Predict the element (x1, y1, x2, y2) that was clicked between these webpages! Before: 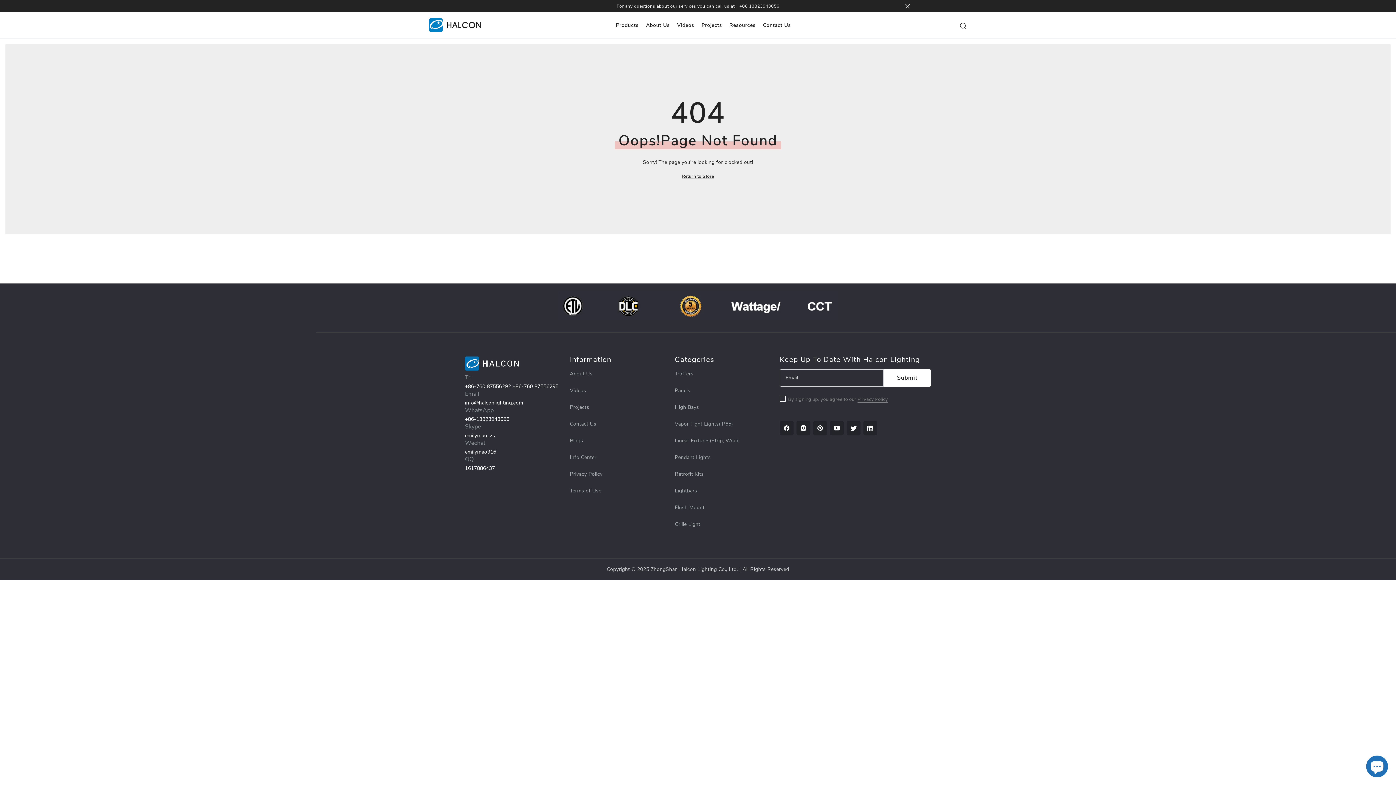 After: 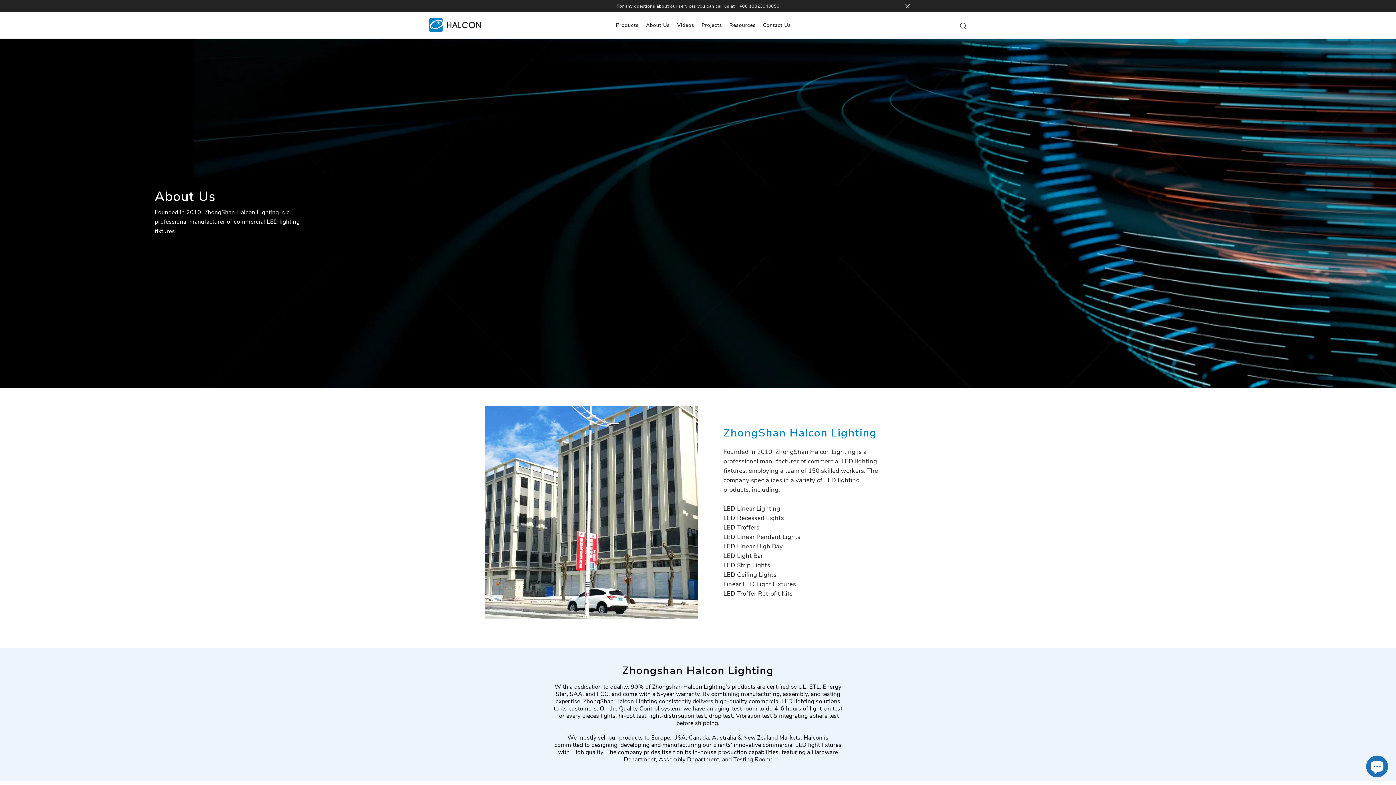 Action: label: About Us bbox: (570, 369, 592, 378)